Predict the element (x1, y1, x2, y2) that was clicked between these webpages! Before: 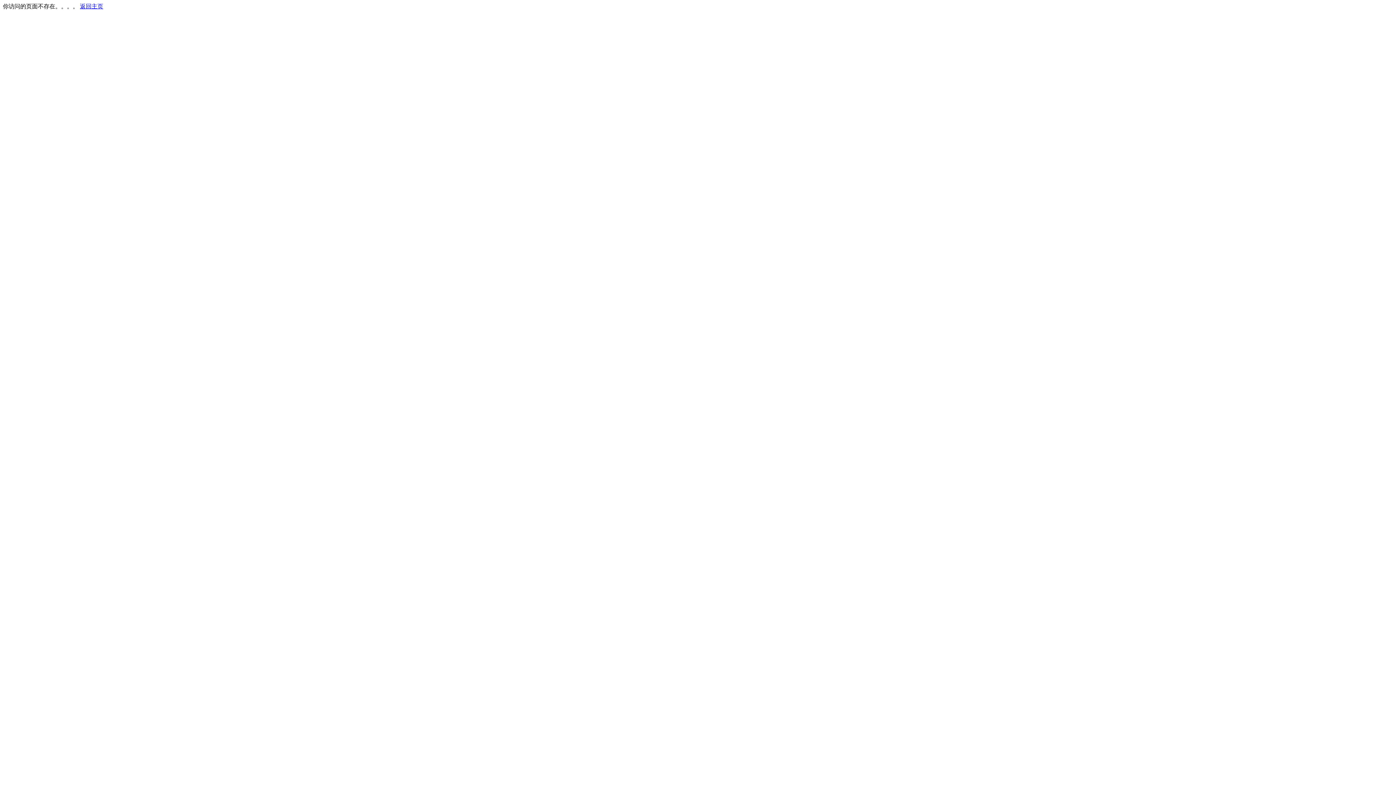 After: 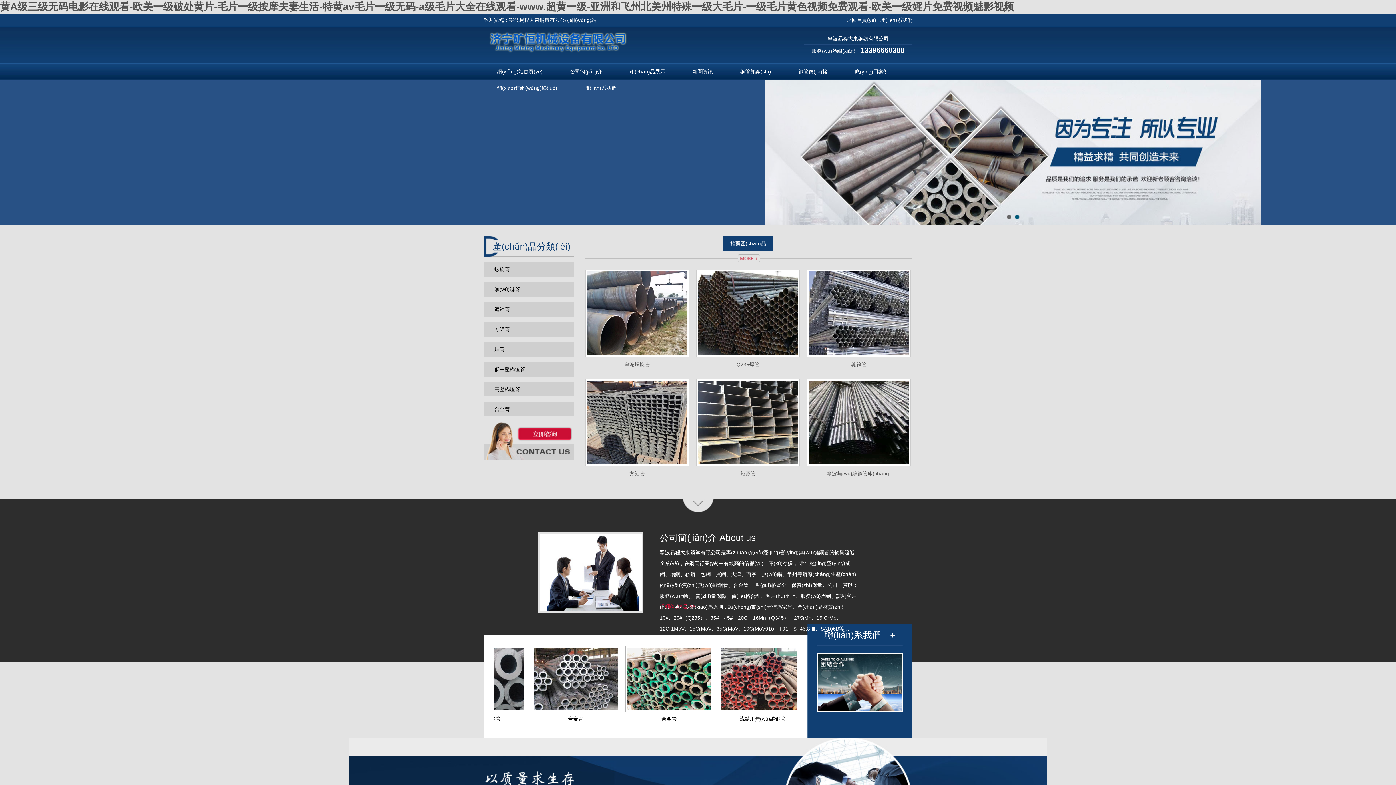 Action: label: 返回主页 bbox: (80, 3, 103, 9)